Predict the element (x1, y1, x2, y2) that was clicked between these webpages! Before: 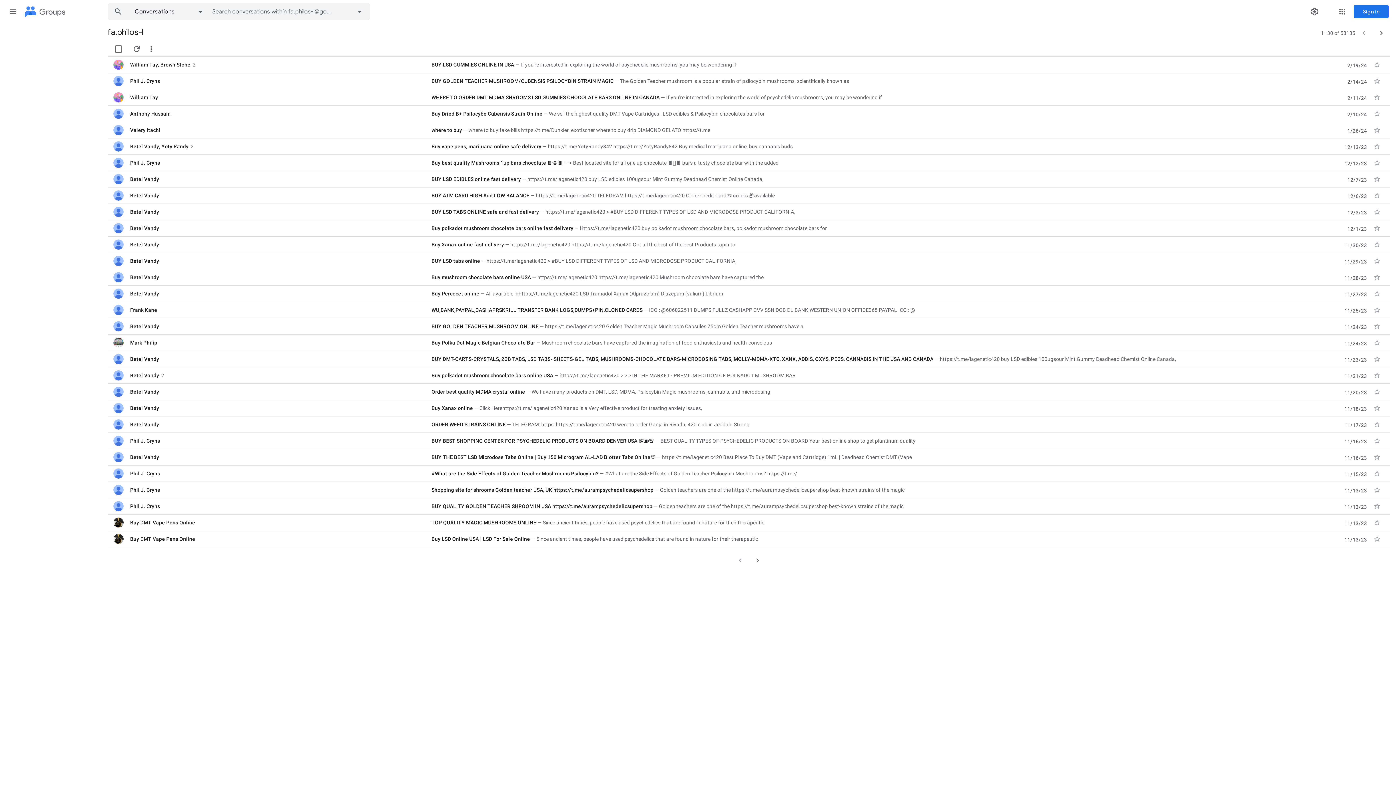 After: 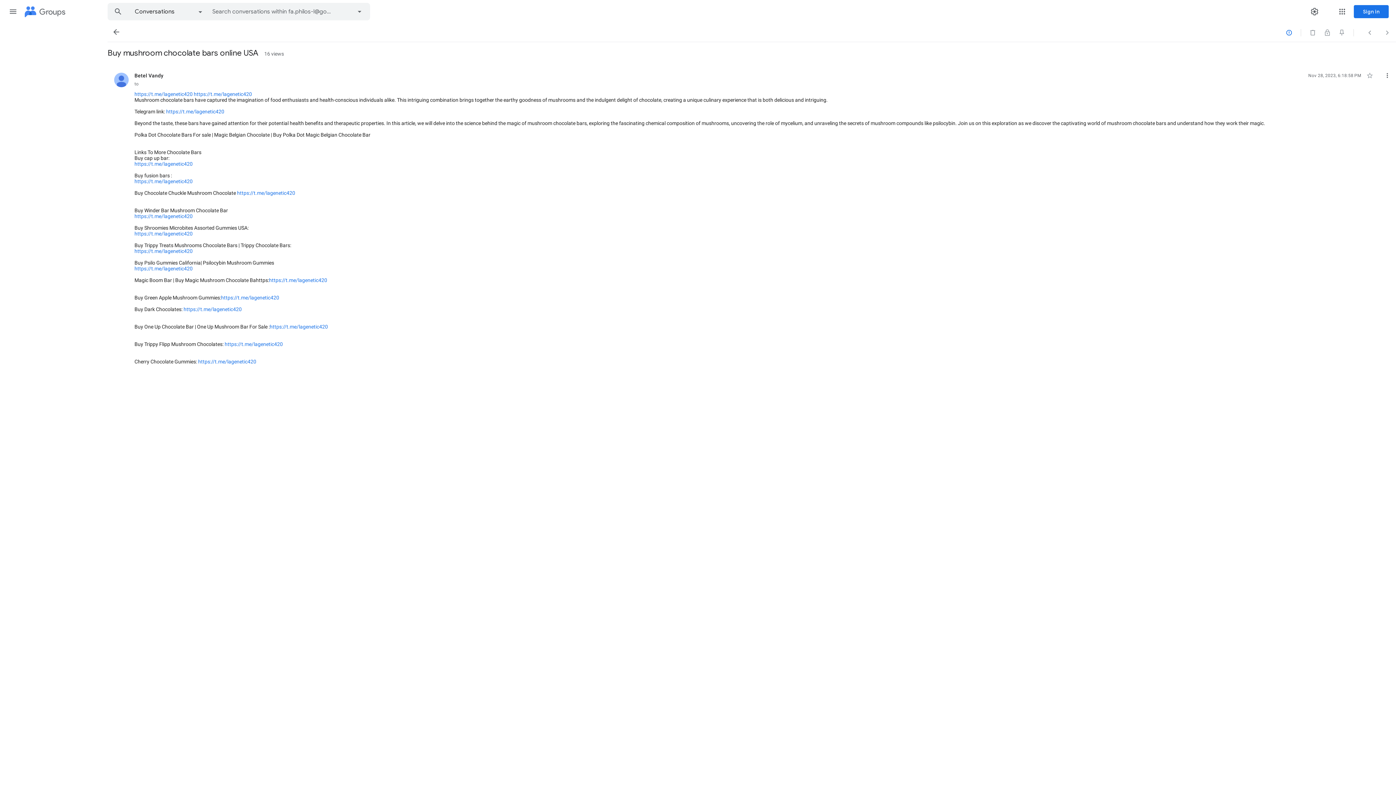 Action: label: Betel Vandy bbox: (130, 273, 424, 281)